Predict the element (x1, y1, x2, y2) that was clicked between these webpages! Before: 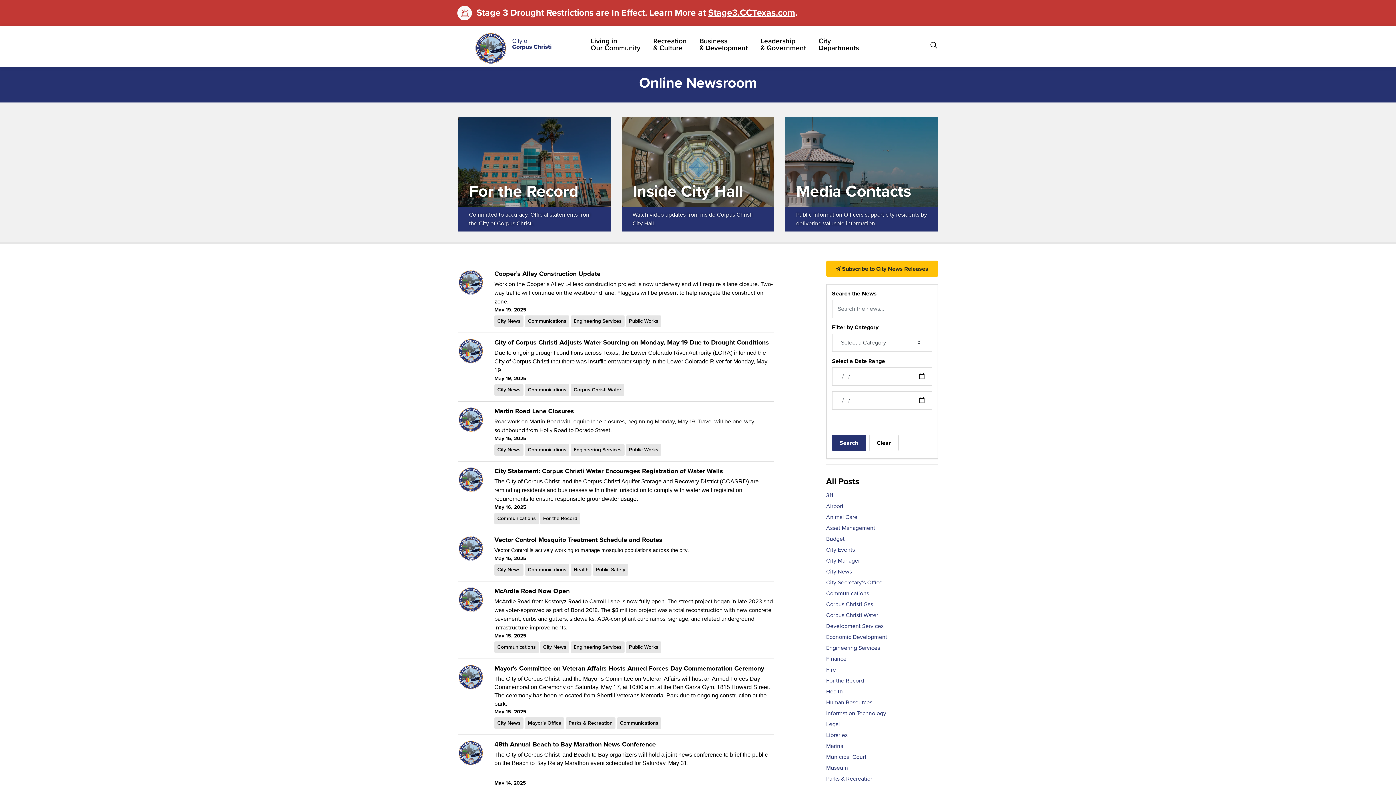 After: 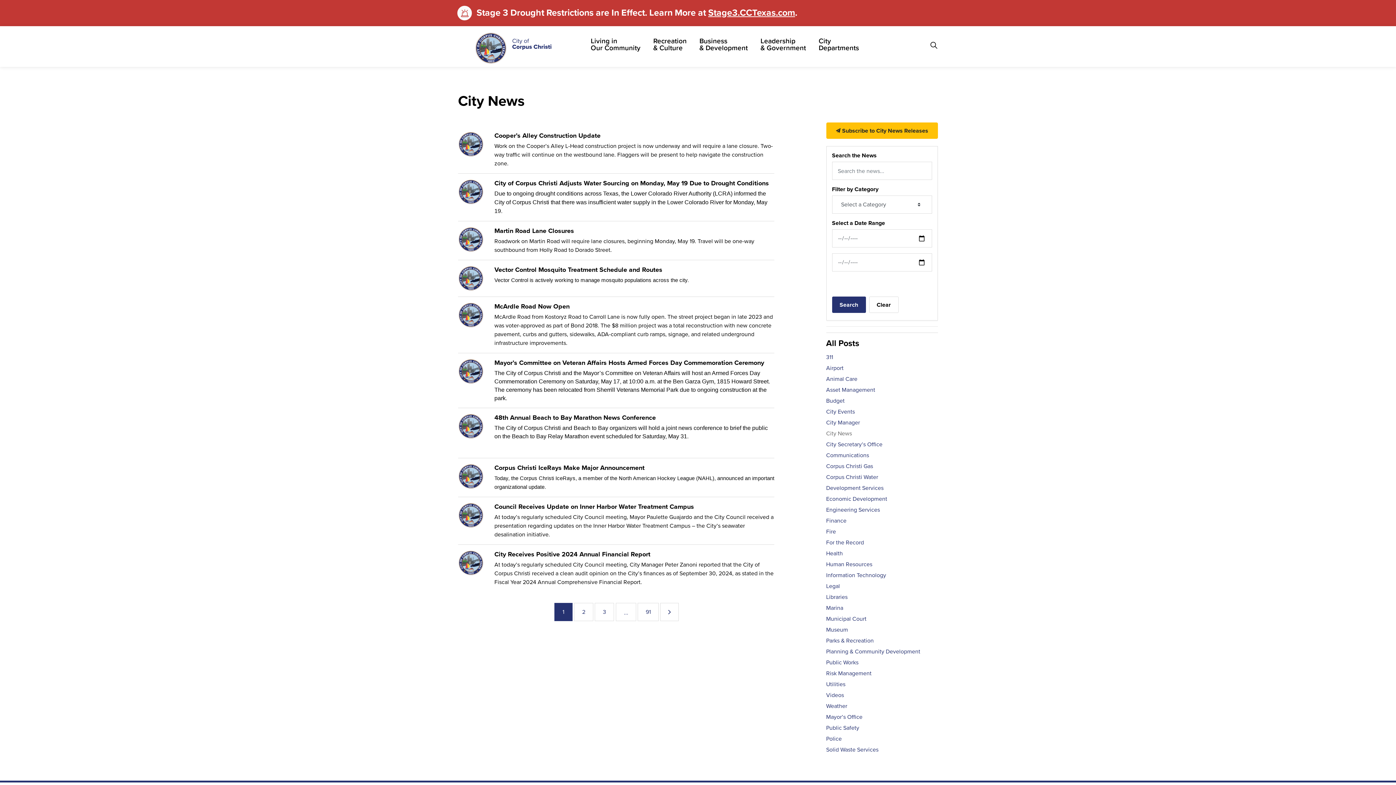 Action: bbox: (540, 641, 569, 653) label: City News